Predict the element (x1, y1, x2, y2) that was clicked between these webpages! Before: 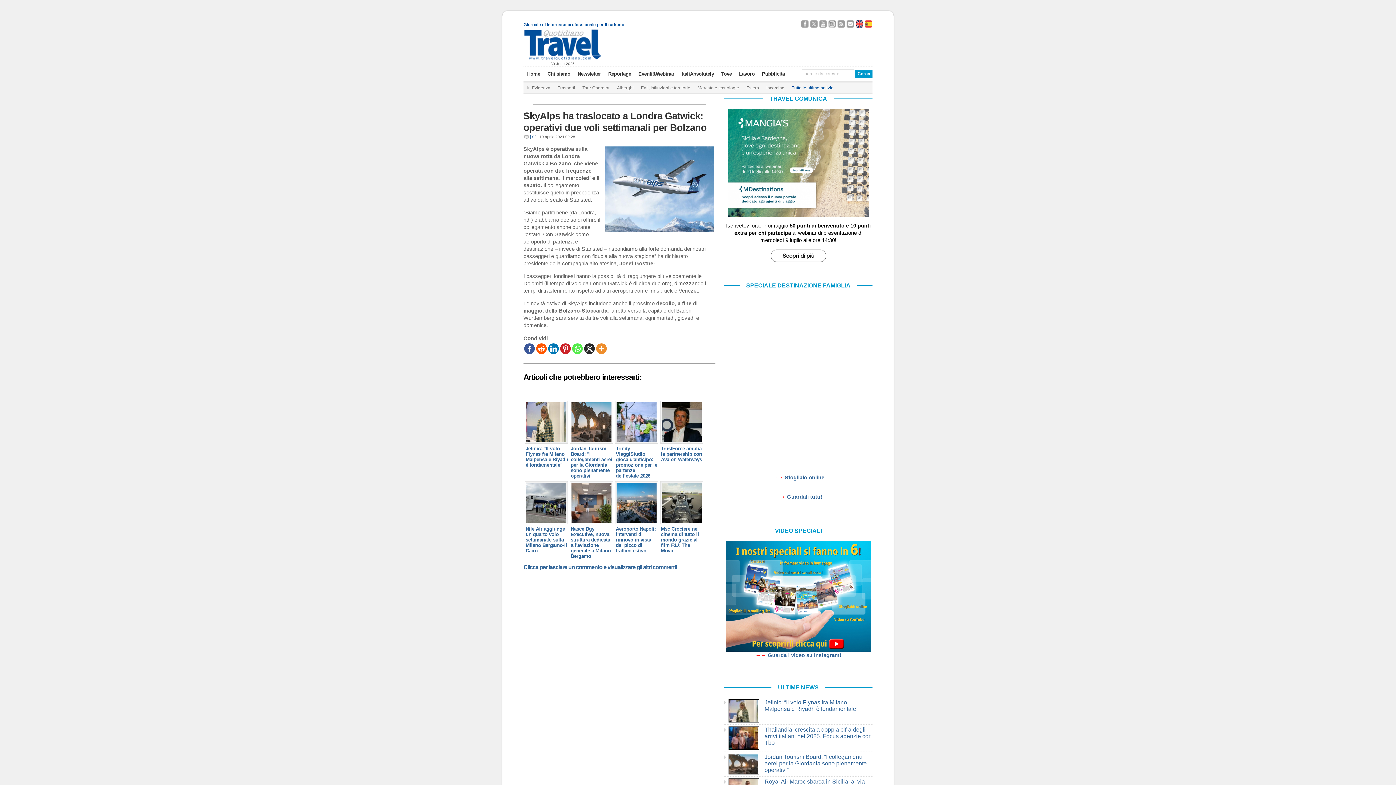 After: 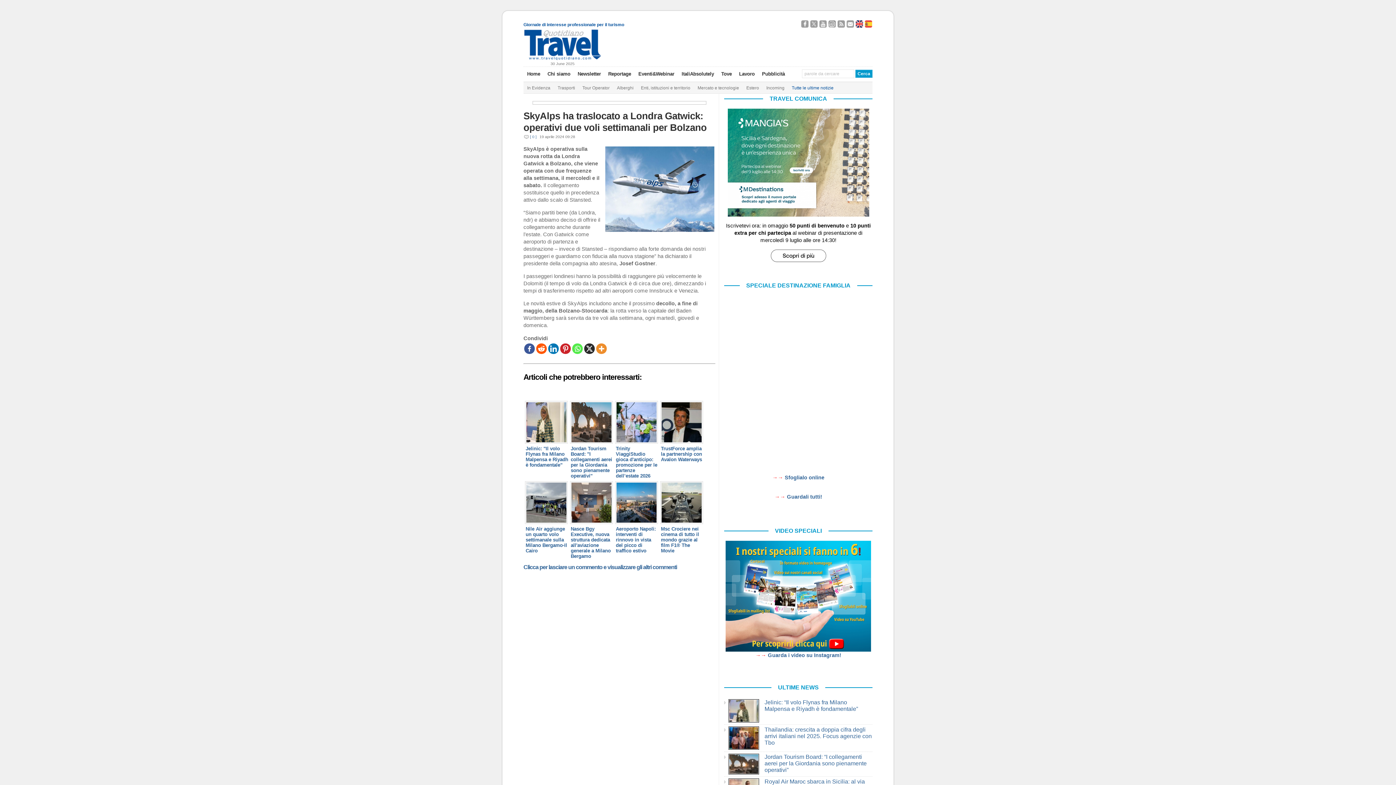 Action: label: Segui i nostri Feed RSS bbox: (837, 20, 845, 28)